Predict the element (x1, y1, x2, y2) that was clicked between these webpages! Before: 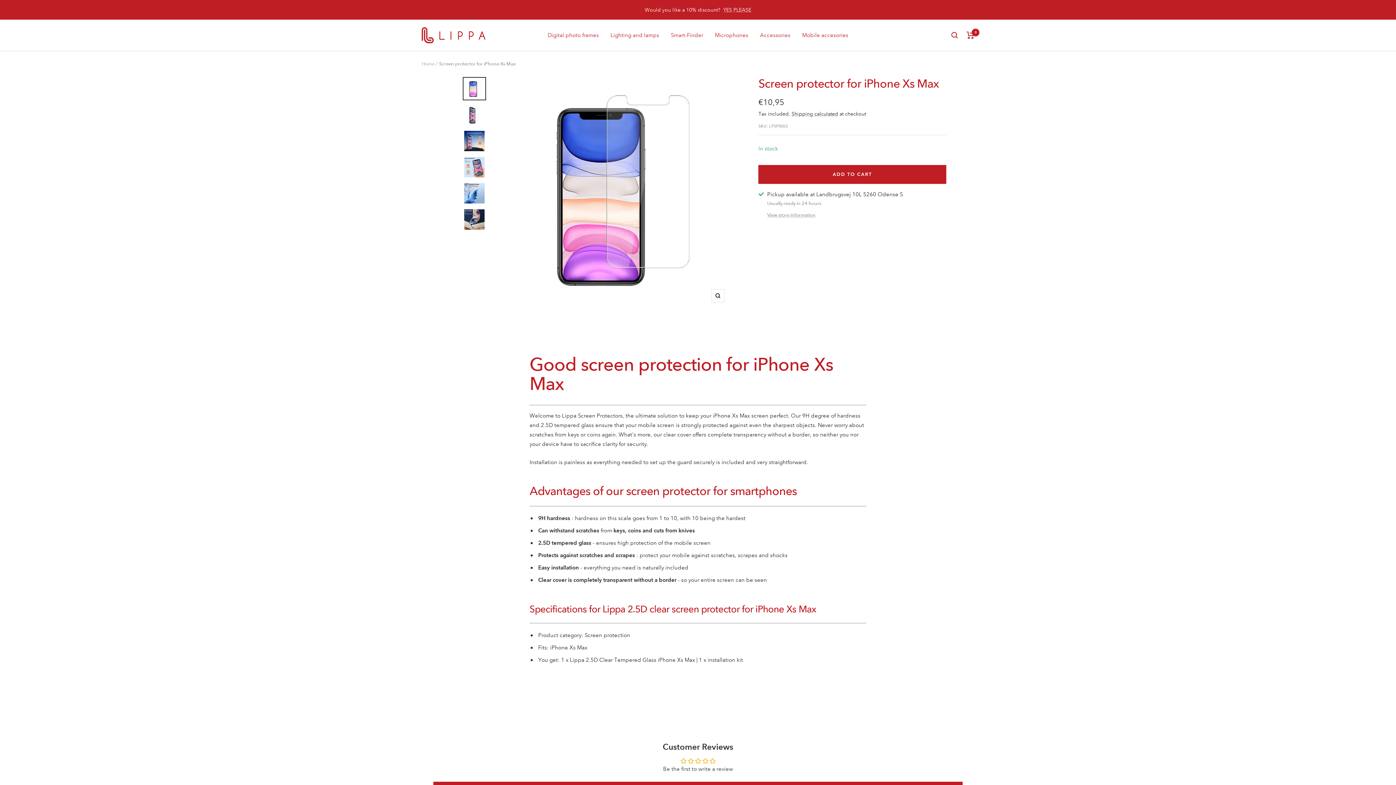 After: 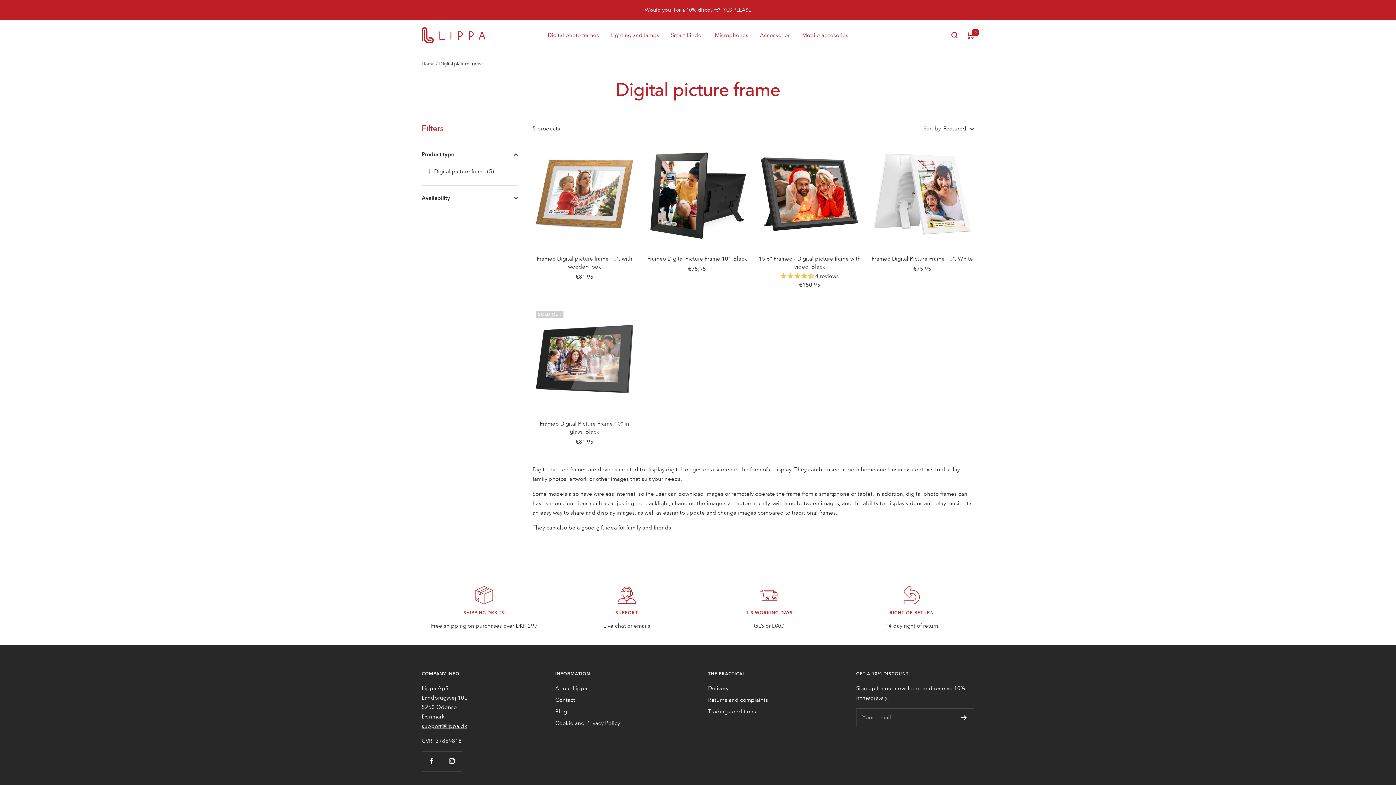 Action: bbox: (547, 30, 599, 40) label: Digital photo frames